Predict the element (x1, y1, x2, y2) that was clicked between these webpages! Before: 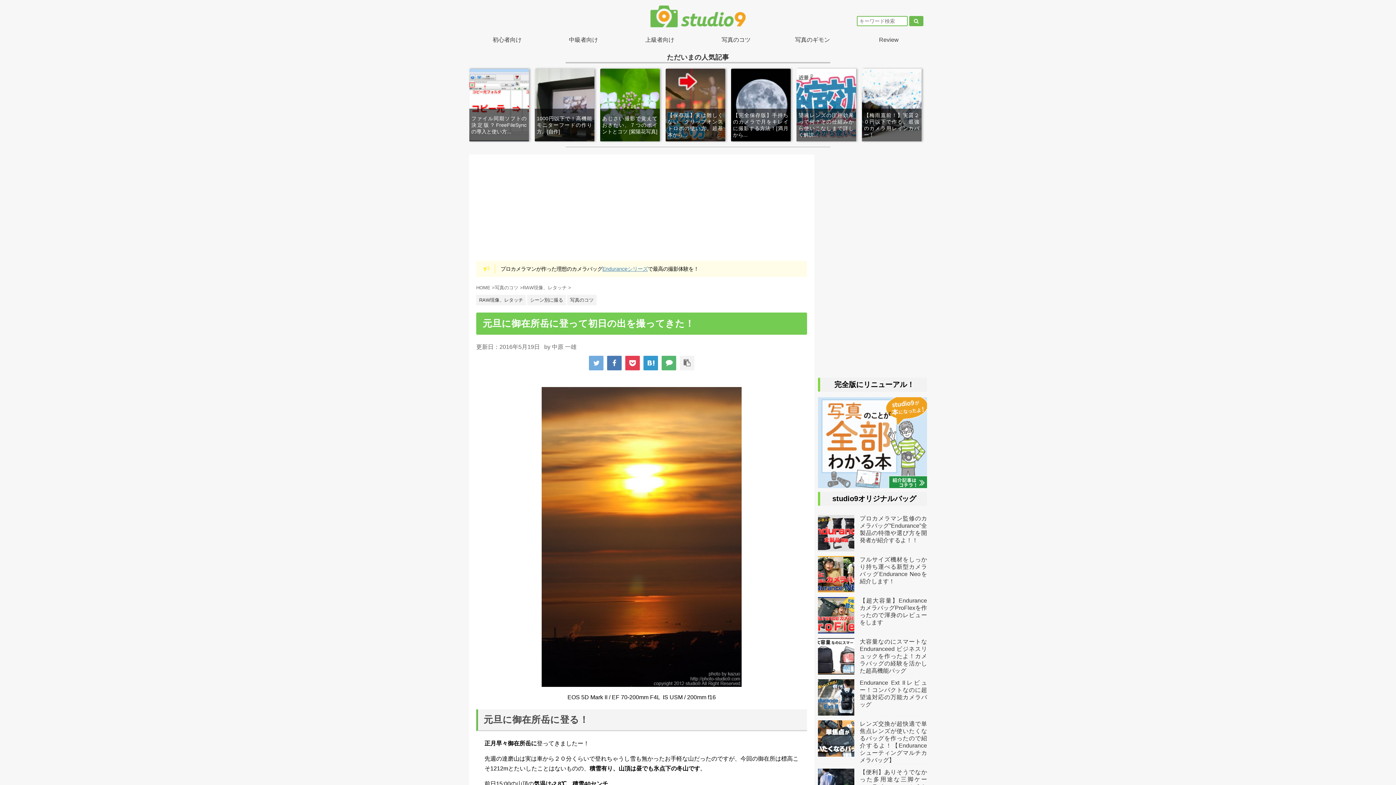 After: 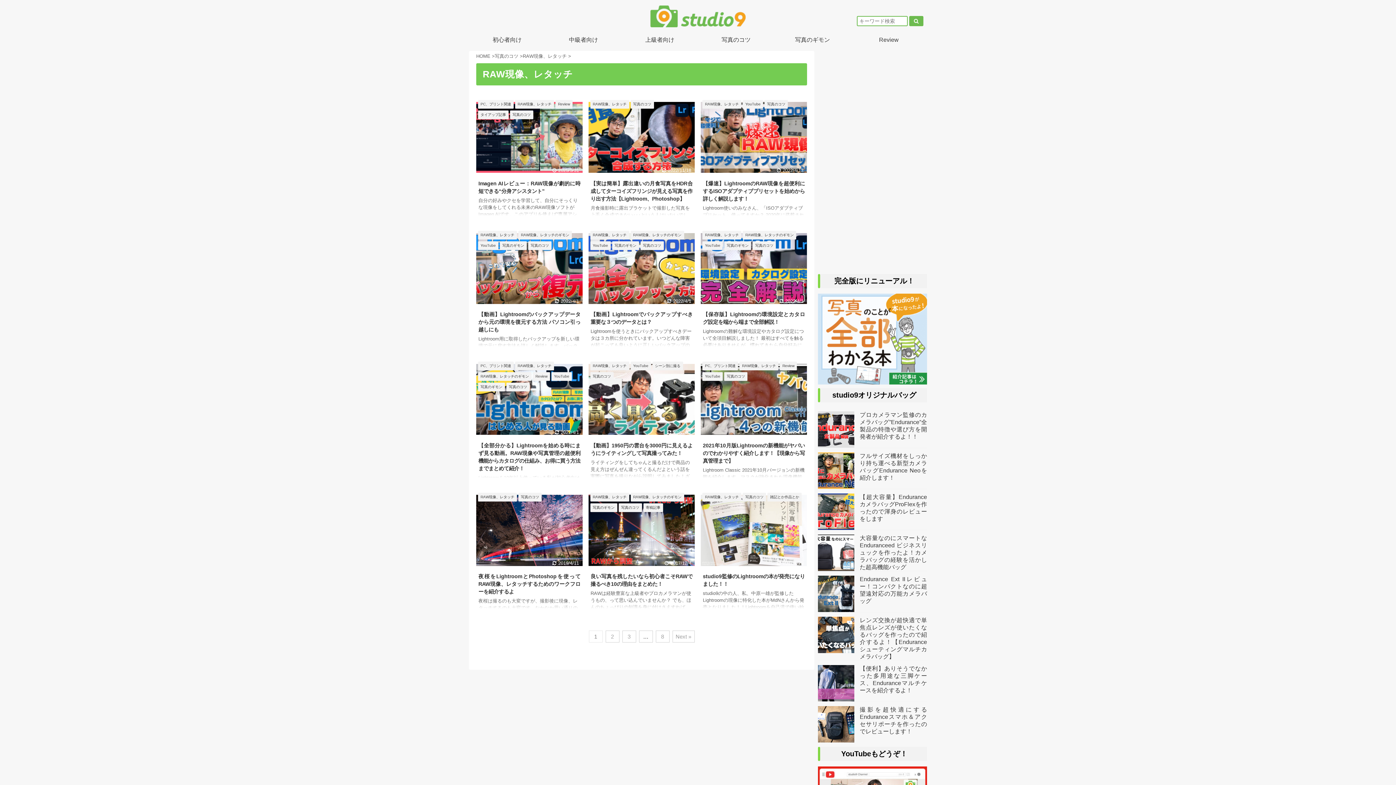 Action: label: RAW現像、レタッチ  bbox: (522, 285, 568, 290)